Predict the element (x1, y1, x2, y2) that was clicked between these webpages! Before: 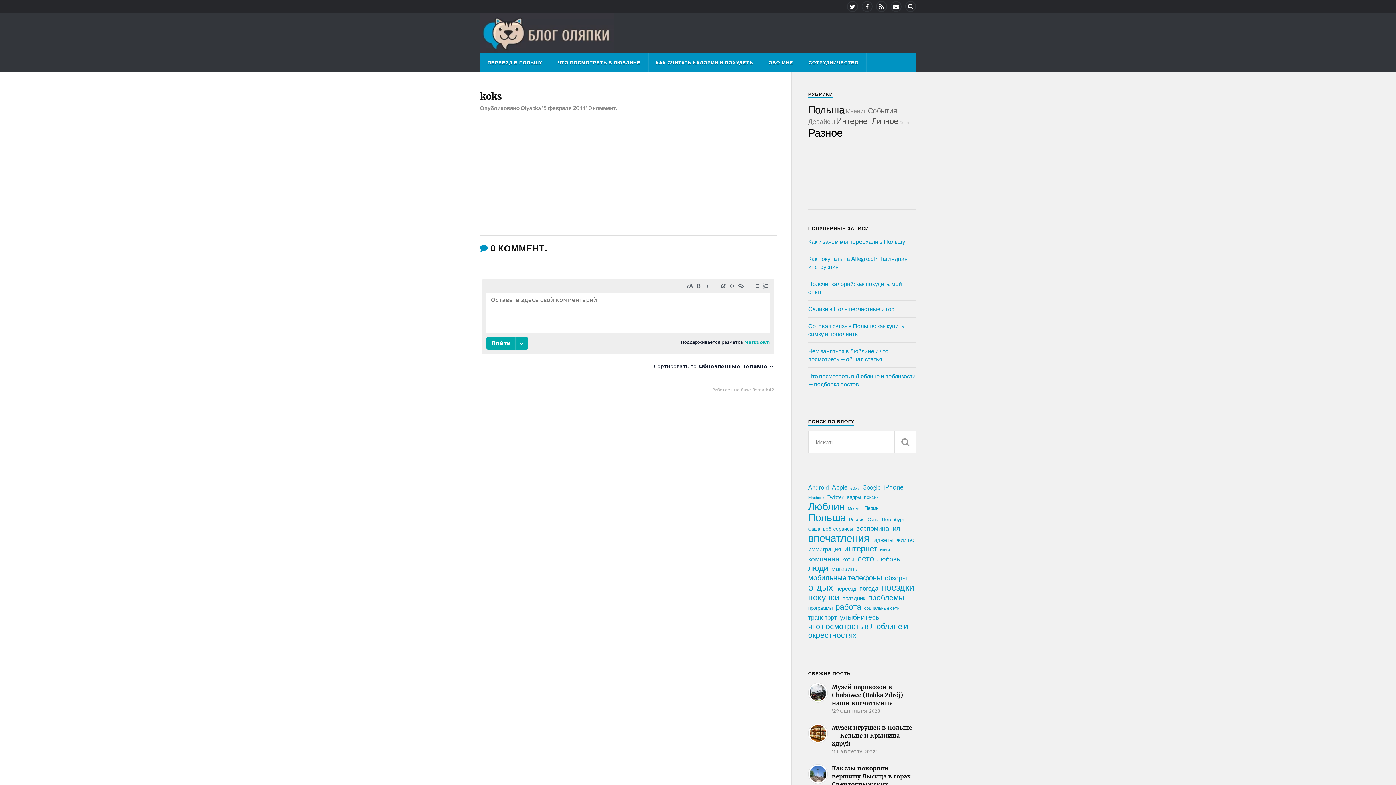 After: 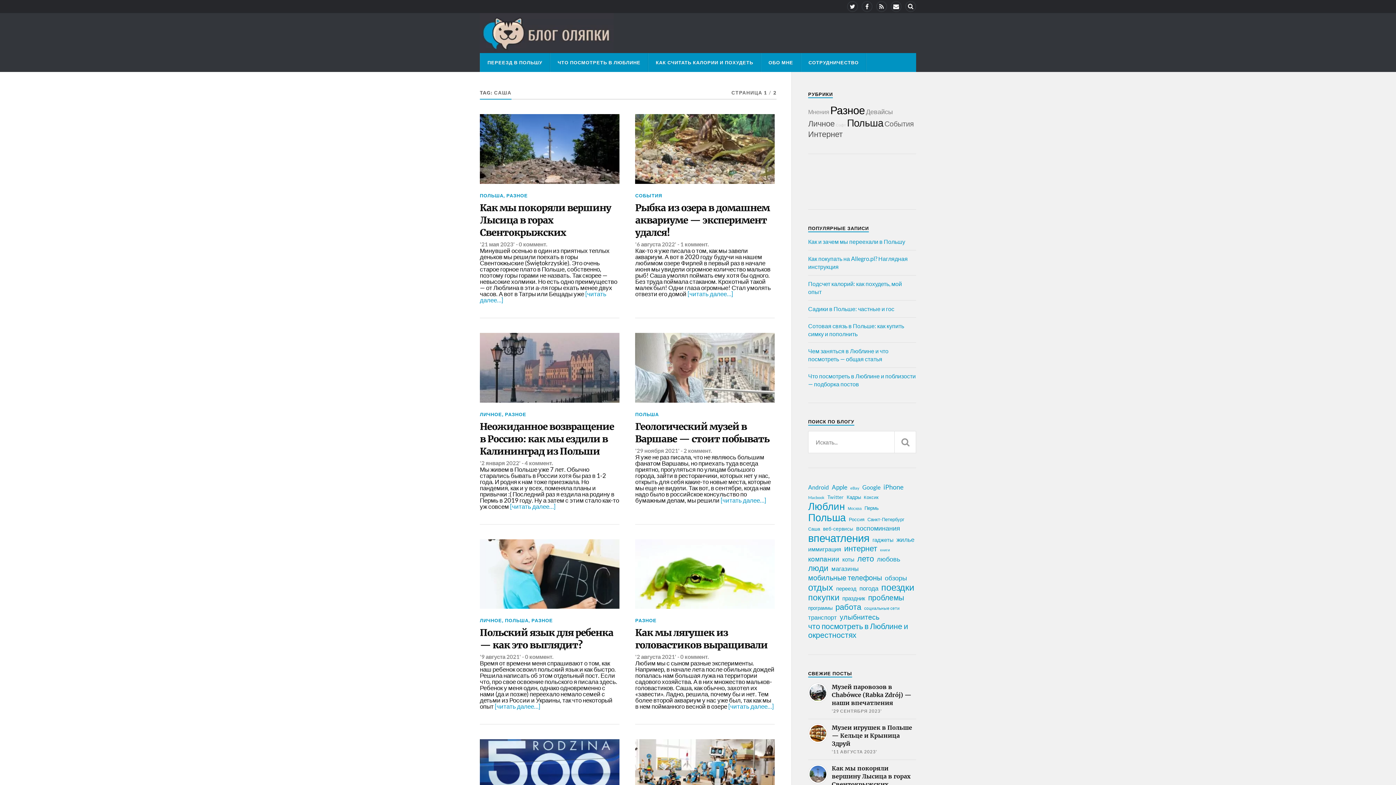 Action: label: Саша (20 элементов) bbox: (808, 525, 820, 533)